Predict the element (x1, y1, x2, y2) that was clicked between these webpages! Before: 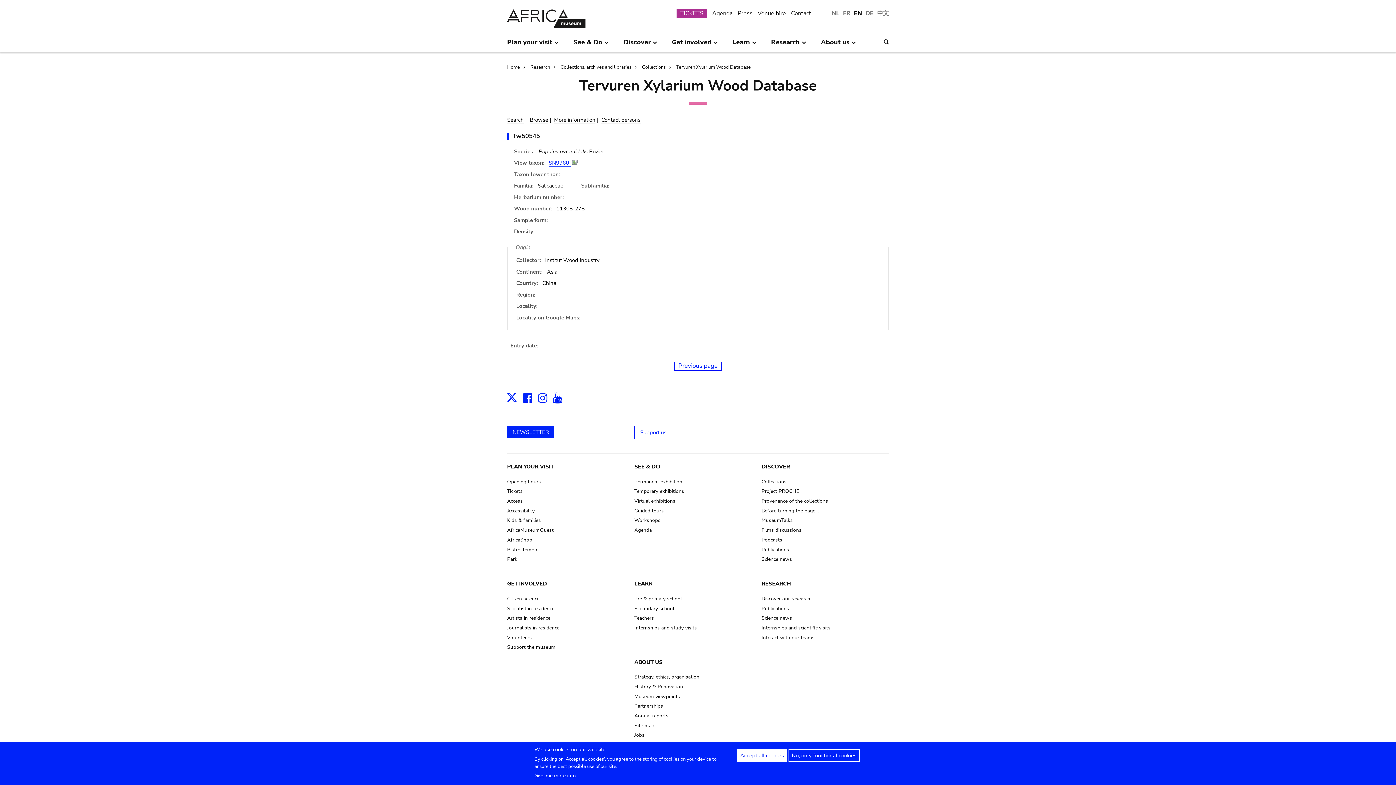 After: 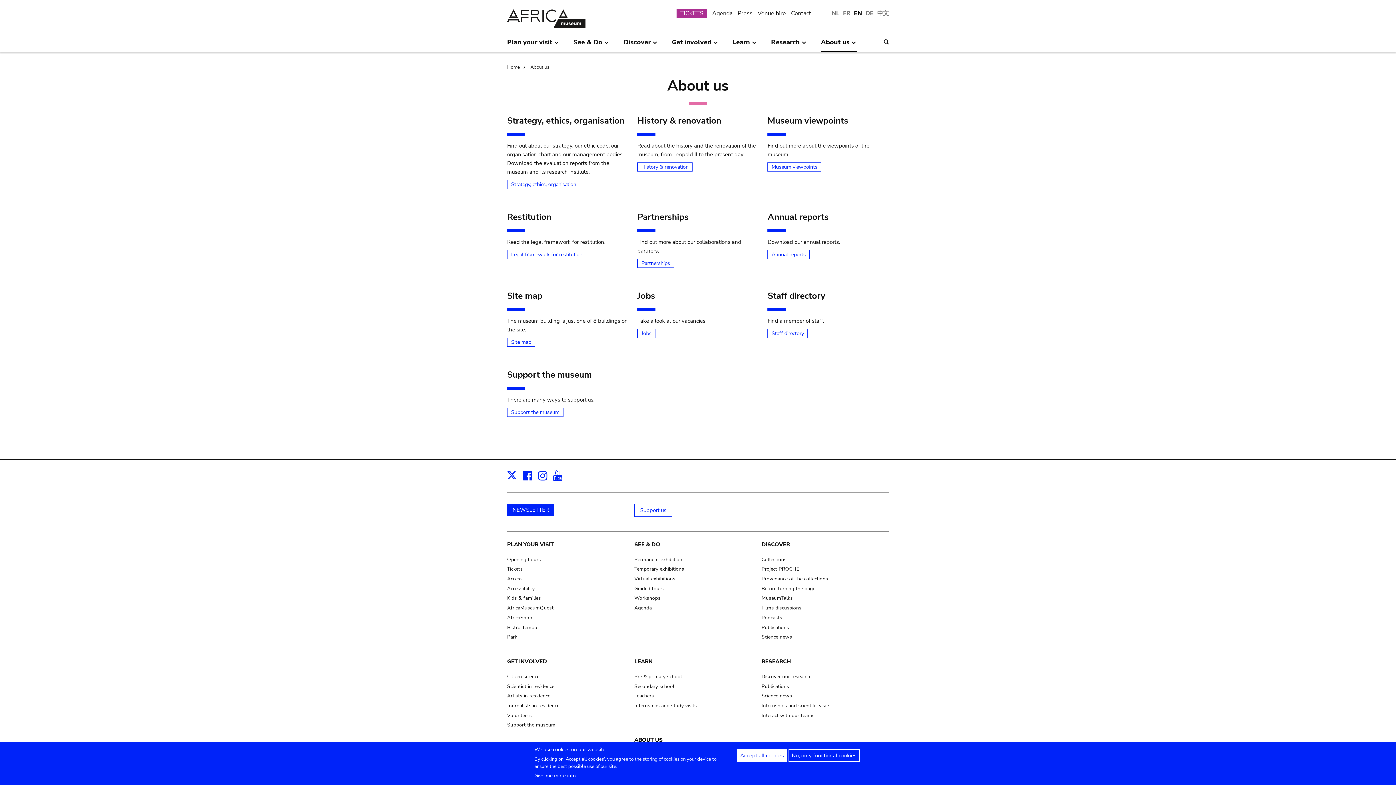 Action: bbox: (821, 35, 857, 52) label: About us
»